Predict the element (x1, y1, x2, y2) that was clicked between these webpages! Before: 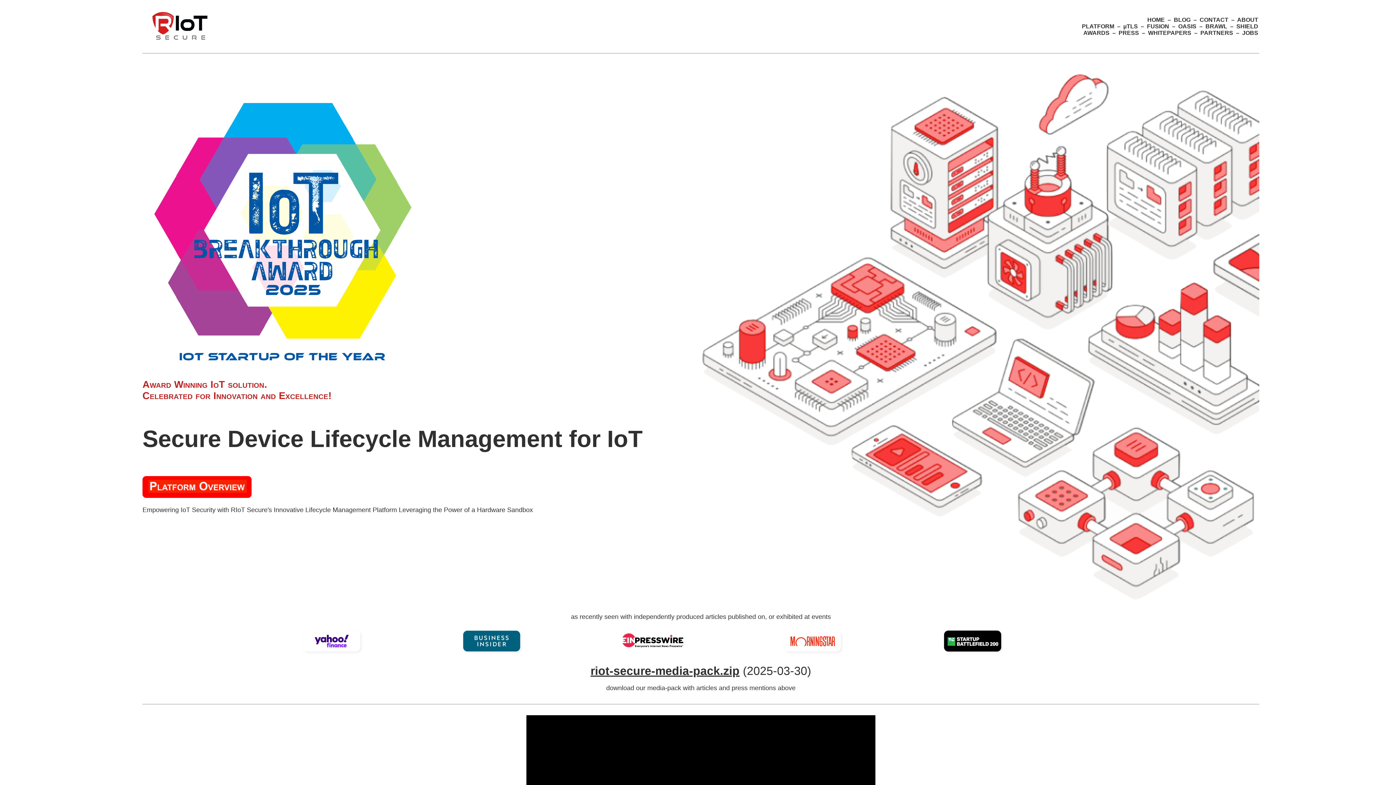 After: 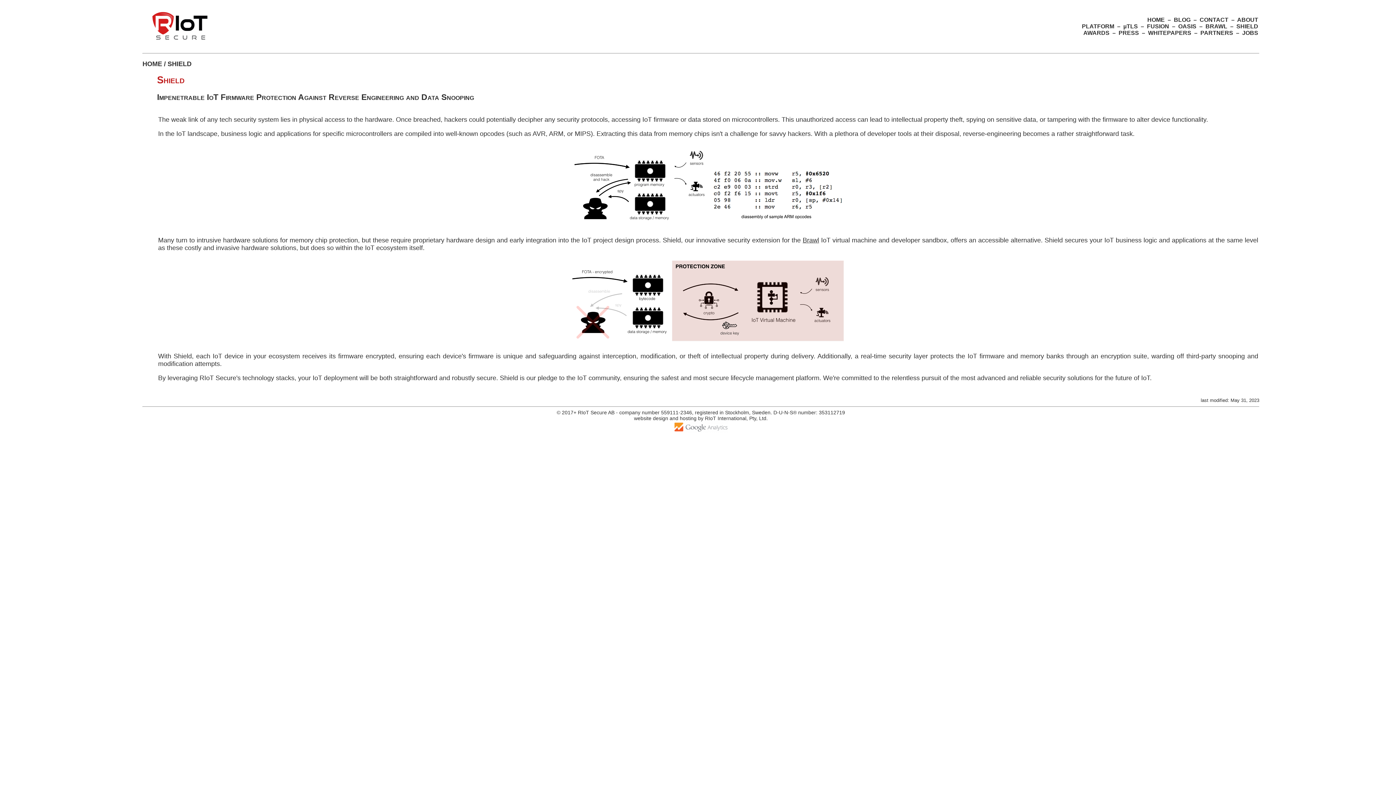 Action: bbox: (1236, 23, 1258, 29) label: SHIELD